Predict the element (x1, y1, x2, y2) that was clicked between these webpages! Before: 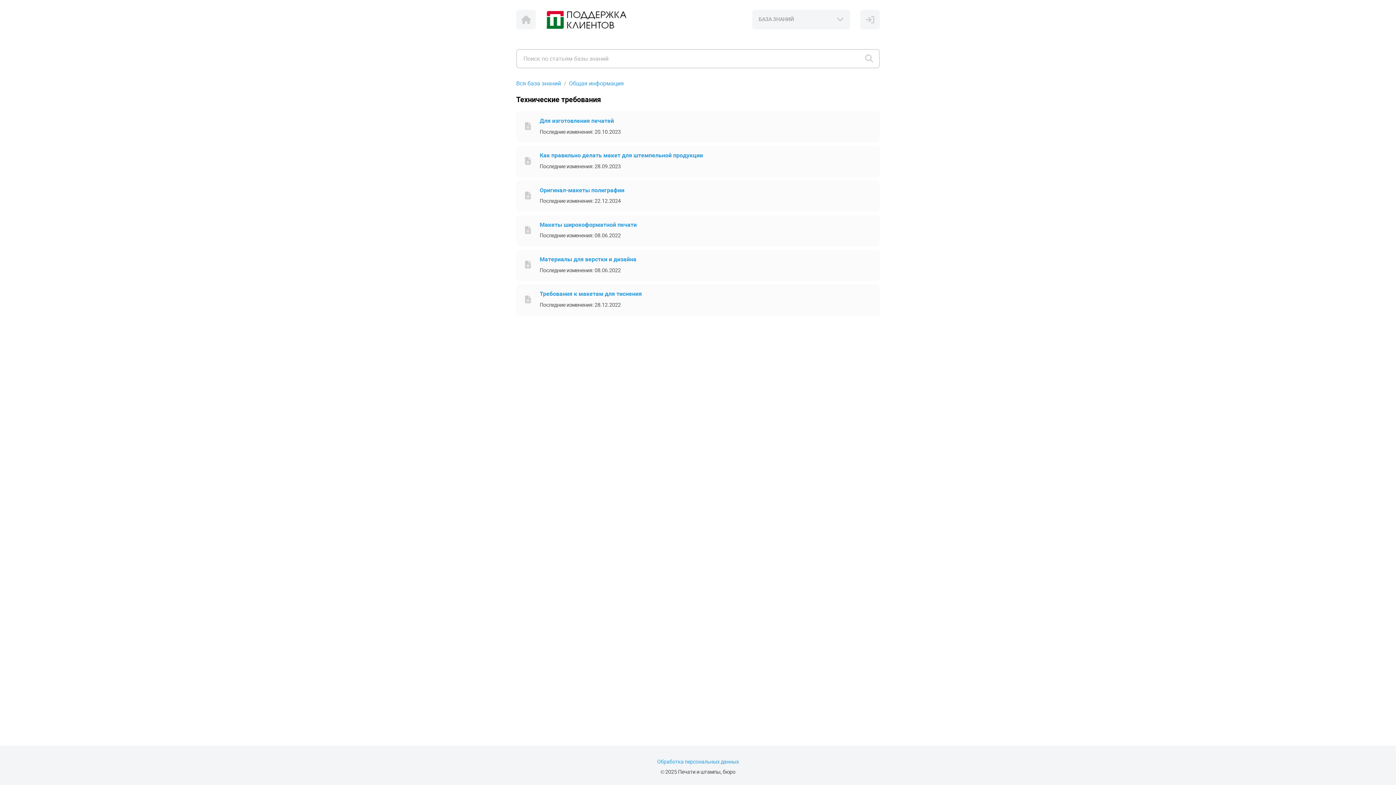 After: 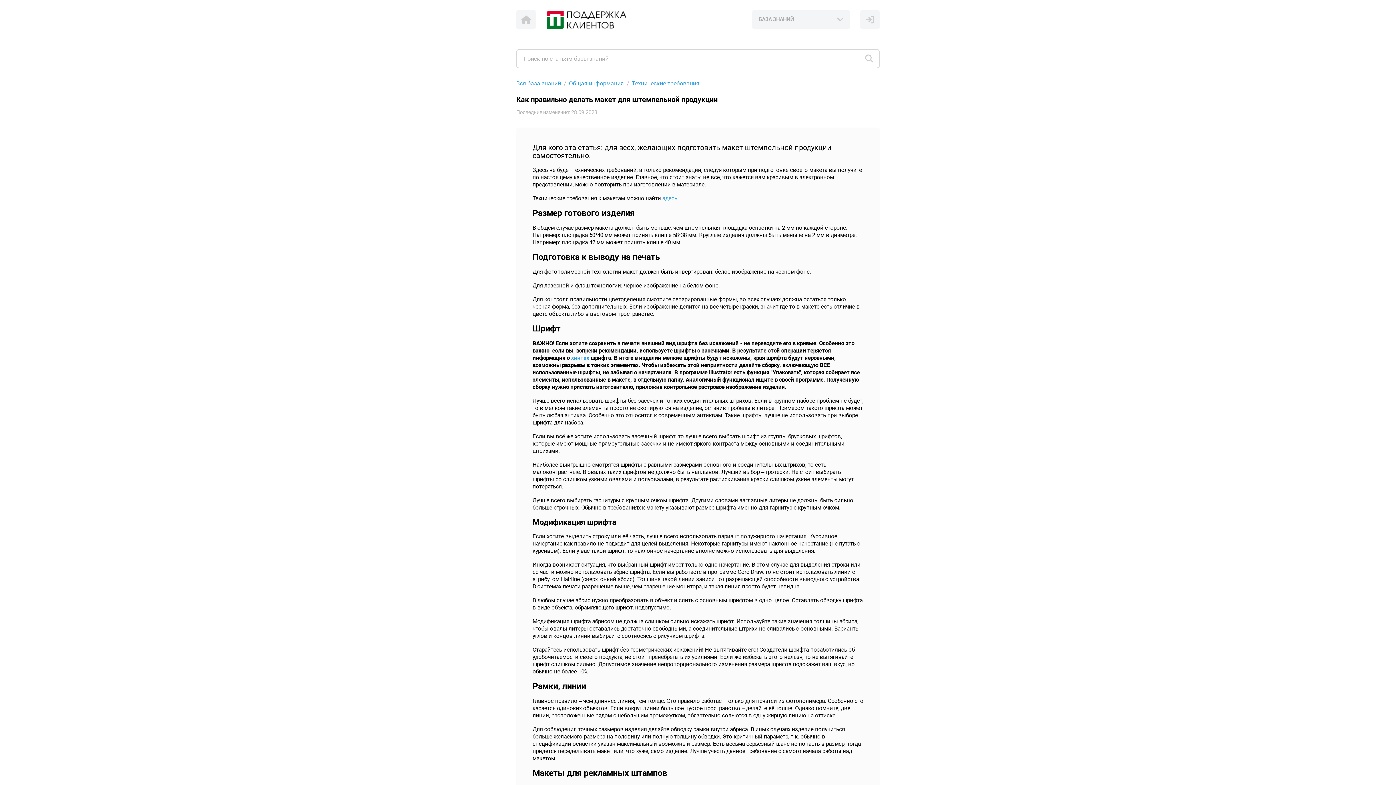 Action: bbox: (516, 145, 880, 177) label: Как правильно делать макет для штемпельной продукции
Последние изменения: 28.09.2023